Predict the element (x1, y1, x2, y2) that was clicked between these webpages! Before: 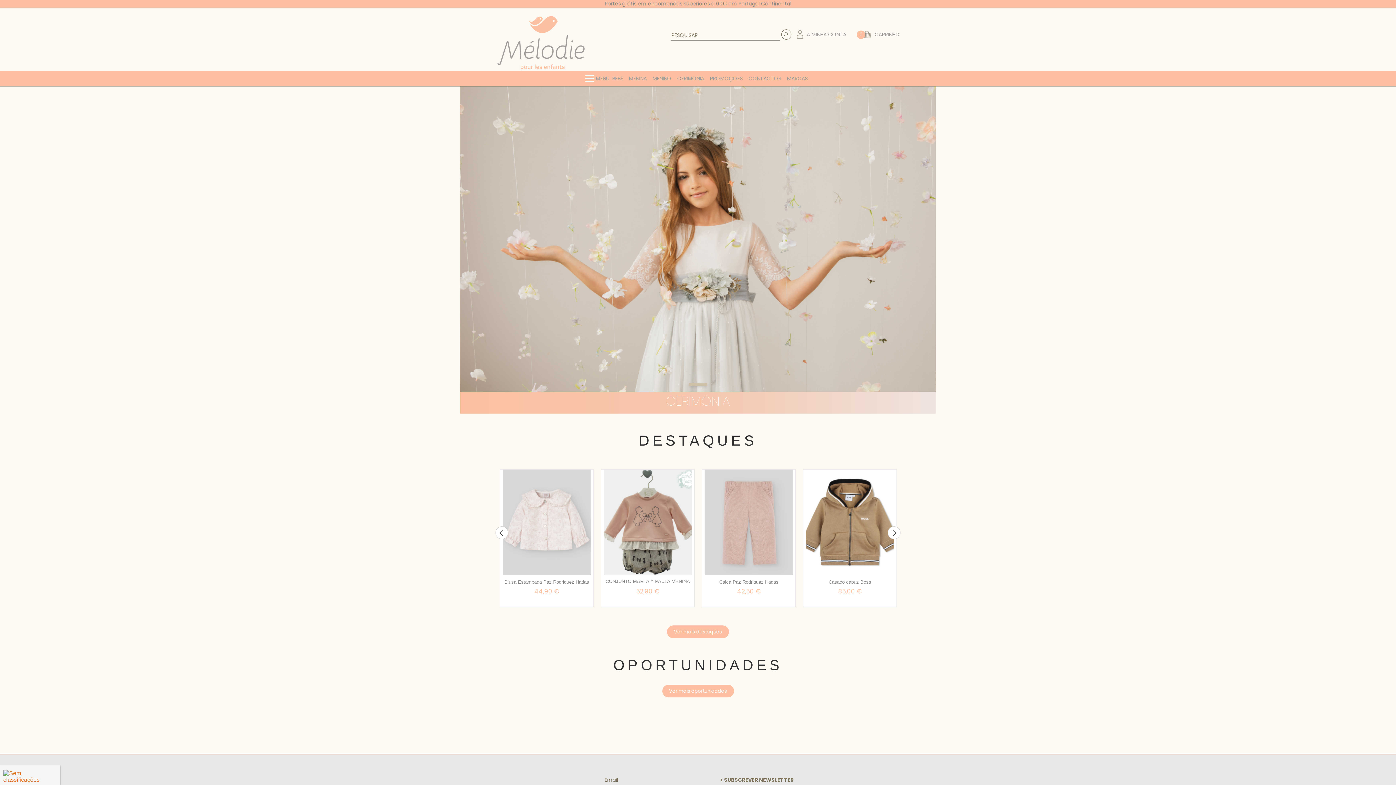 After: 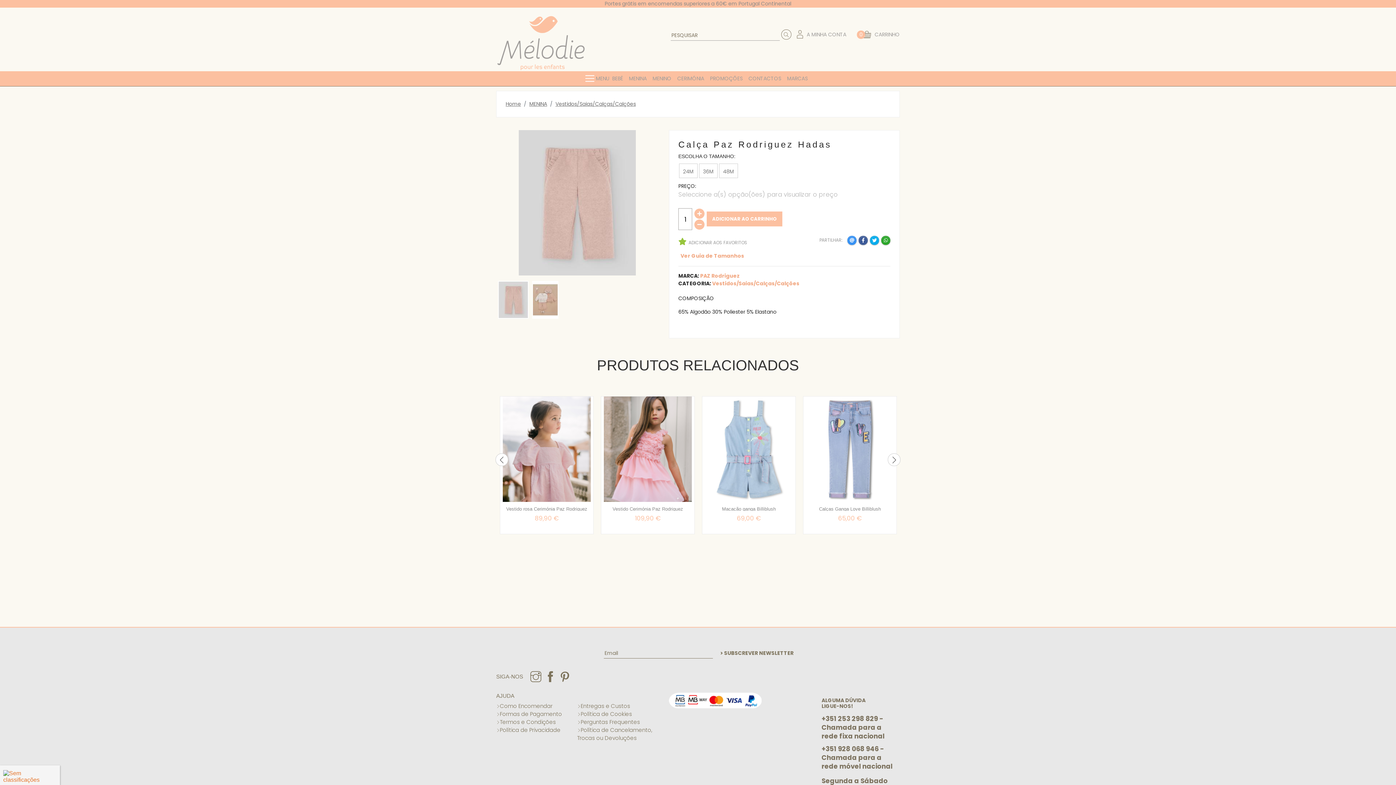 Action: bbox: (702, 469, 795, 575)